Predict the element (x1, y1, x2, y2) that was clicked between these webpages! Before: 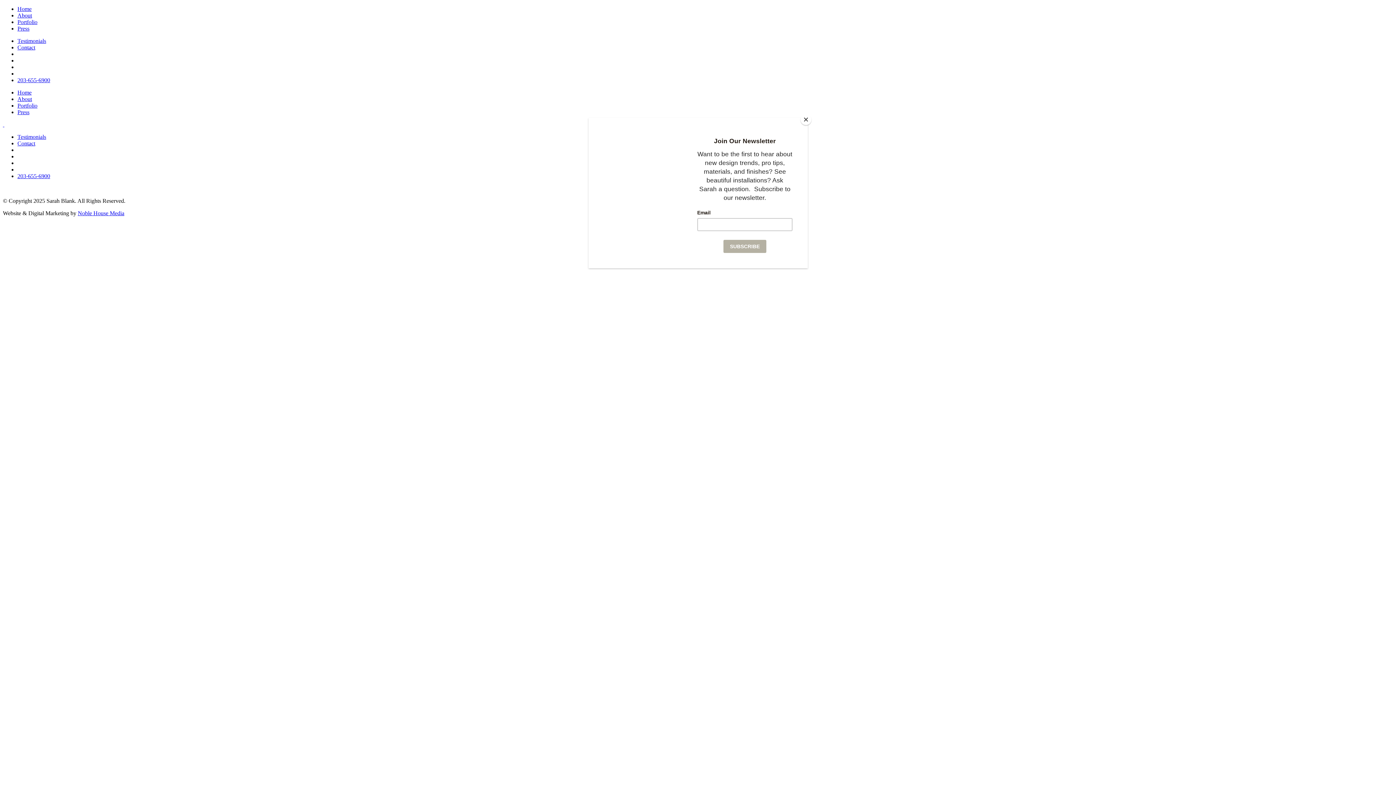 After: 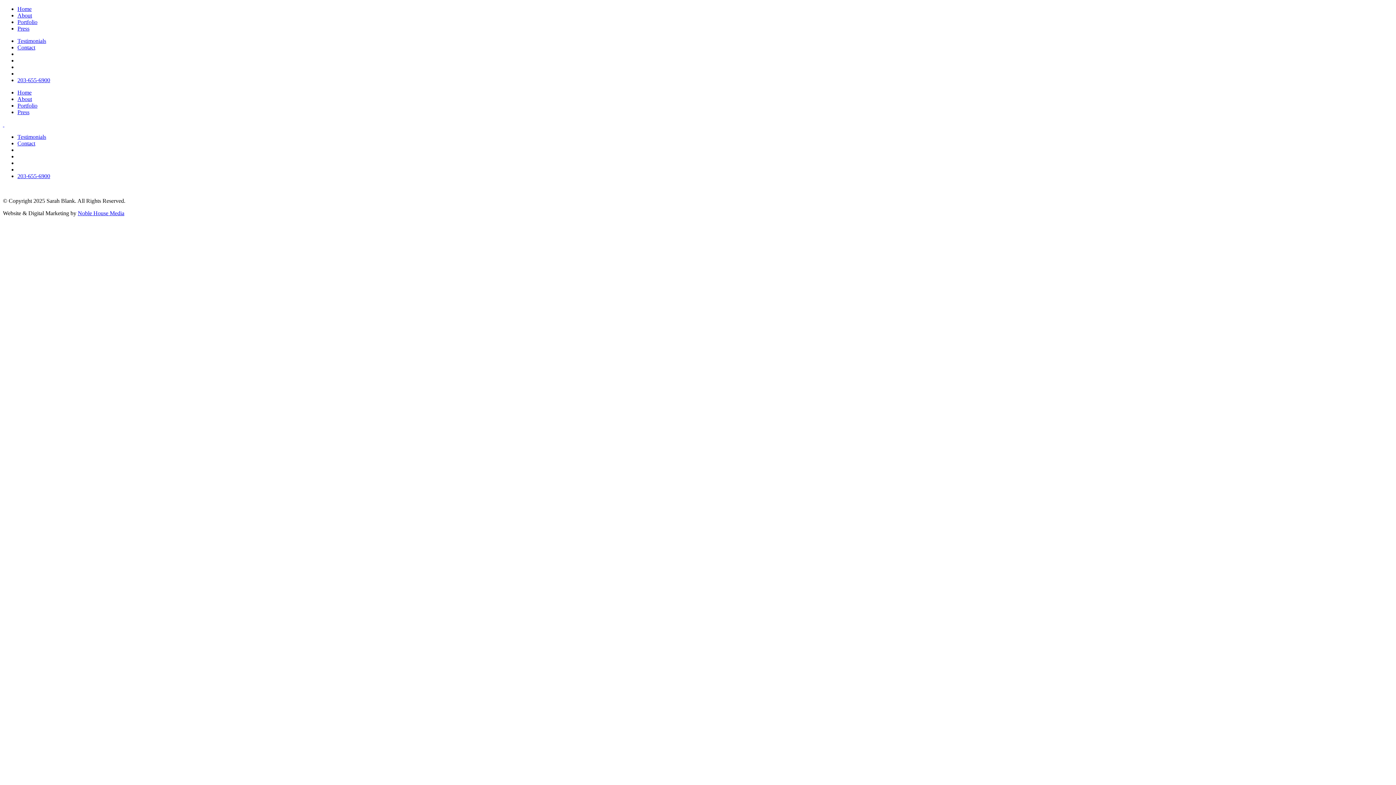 Action: bbox: (800, 114, 811, 125) label: Close